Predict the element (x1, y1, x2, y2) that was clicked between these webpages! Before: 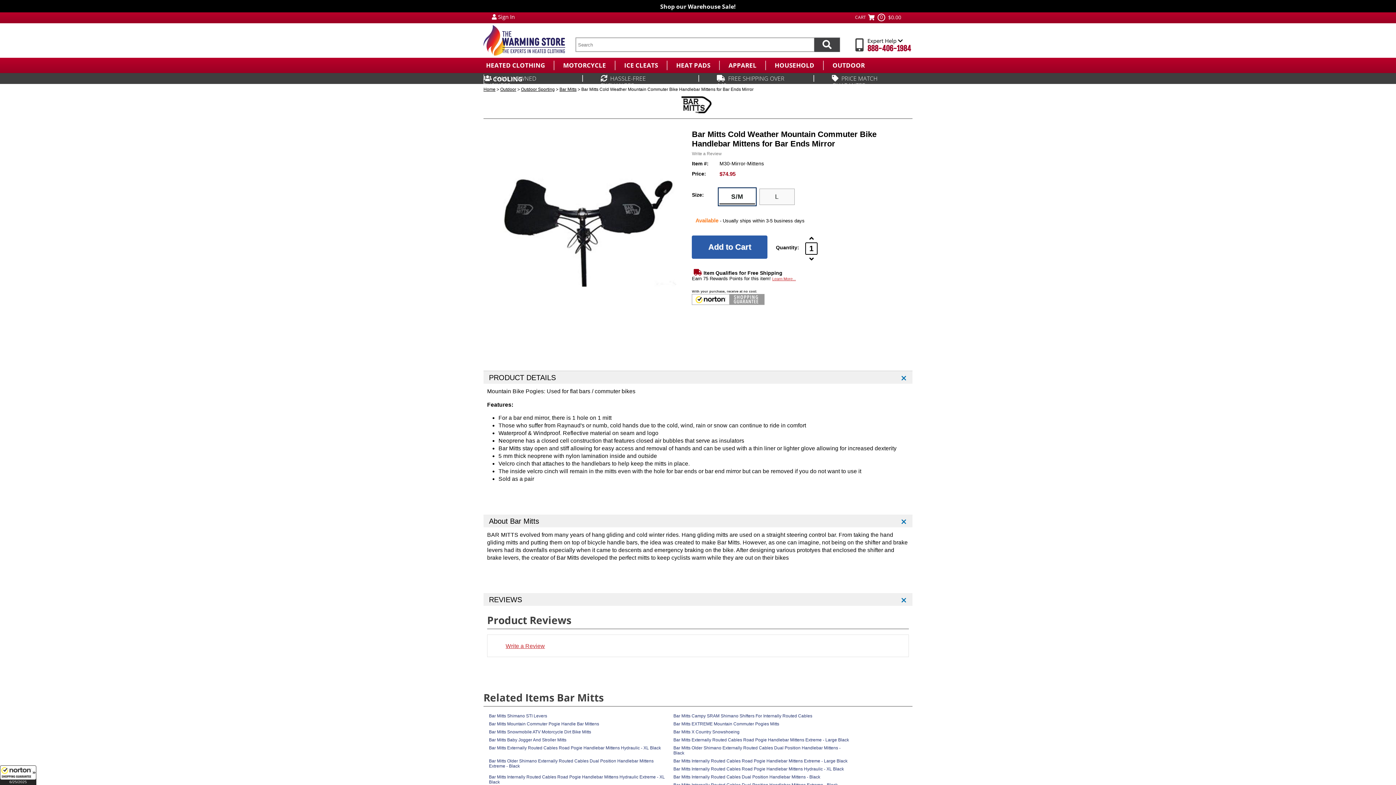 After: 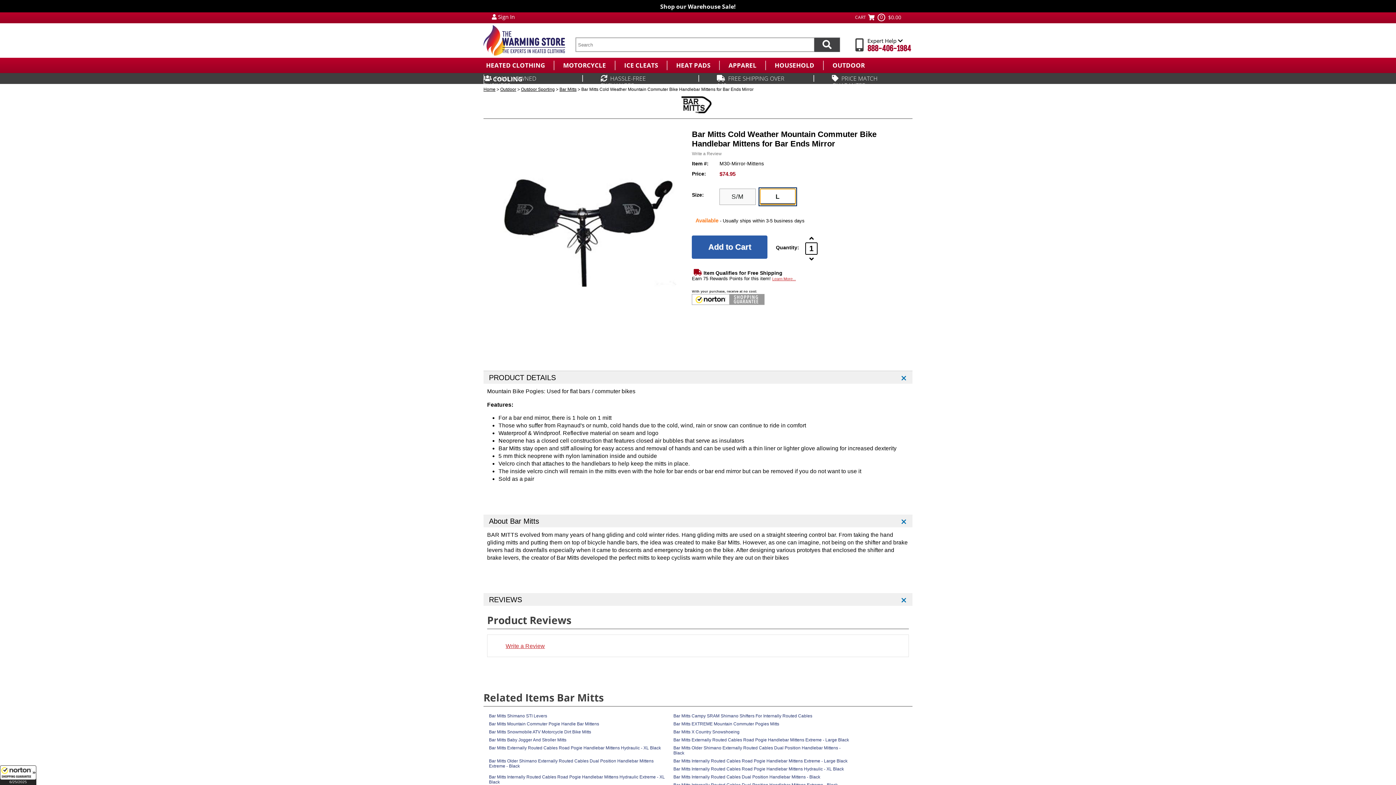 Action: label: L bbox: (759, 188, 794, 205)